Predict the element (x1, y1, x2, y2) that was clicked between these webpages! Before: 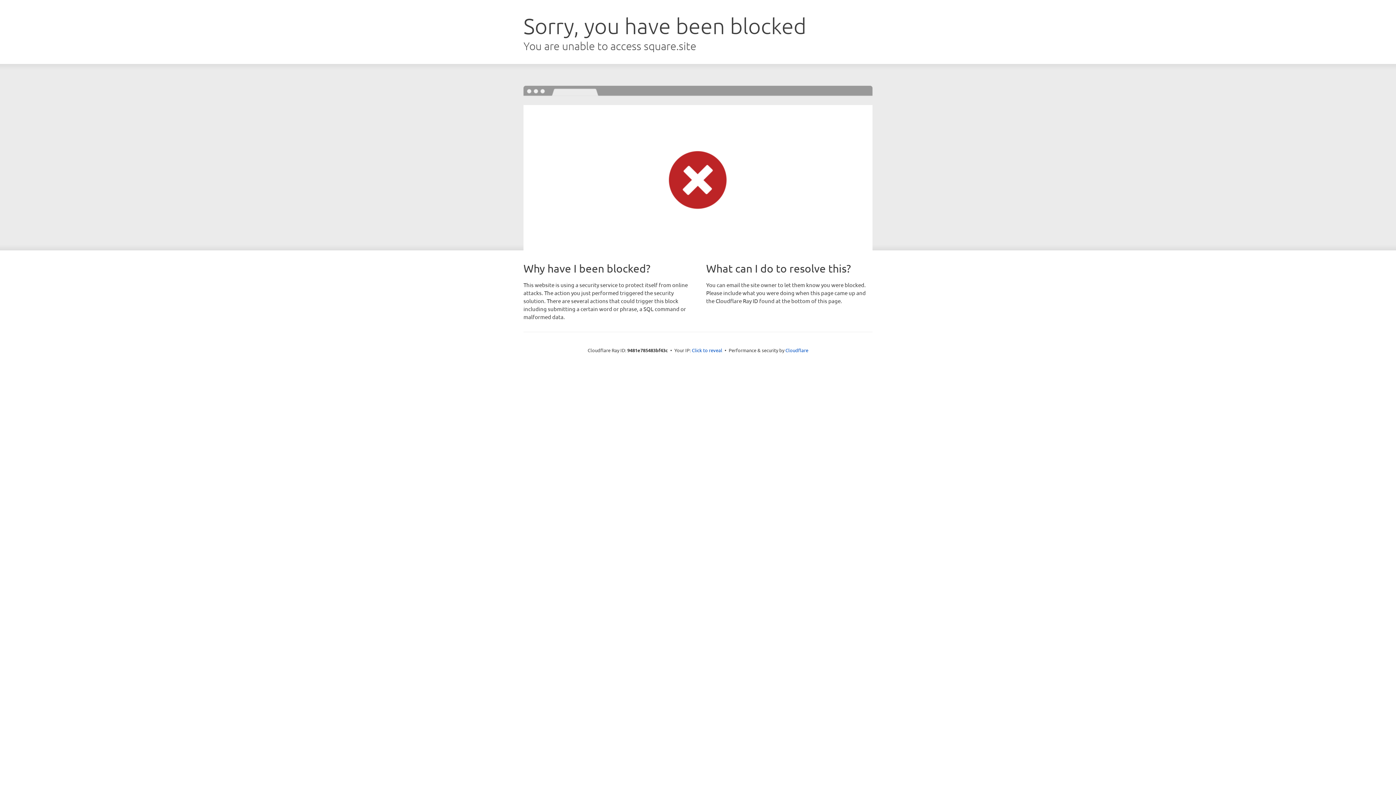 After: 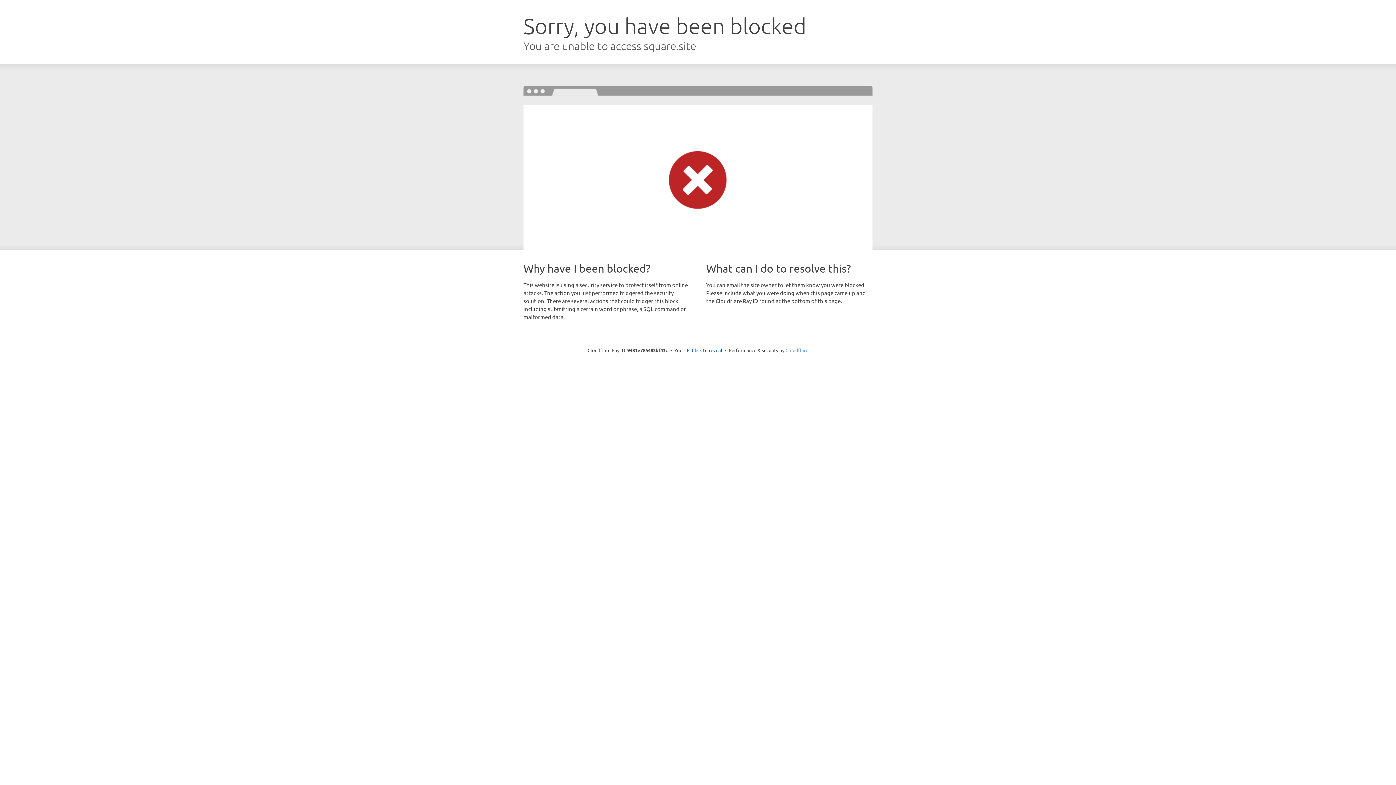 Action: label: Cloudflare bbox: (785, 347, 808, 353)